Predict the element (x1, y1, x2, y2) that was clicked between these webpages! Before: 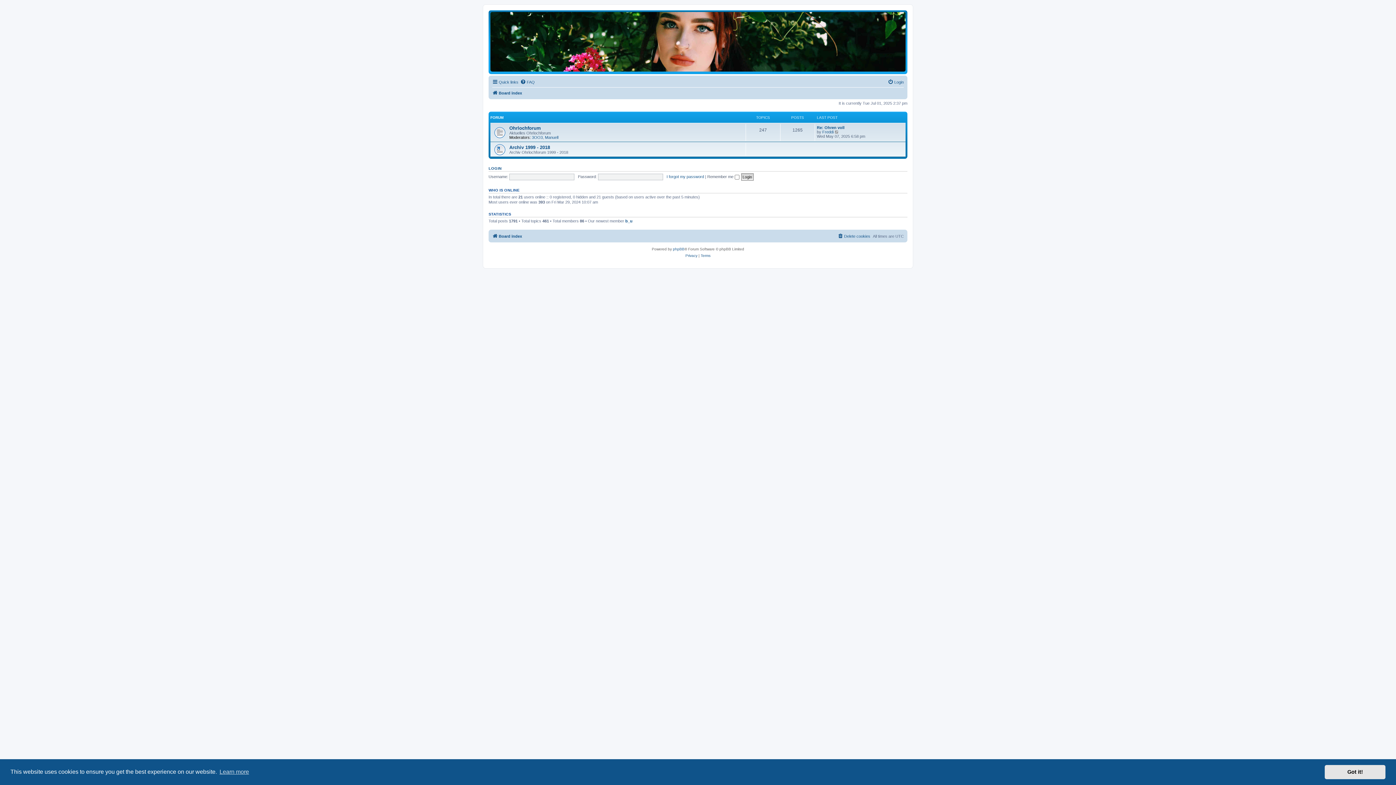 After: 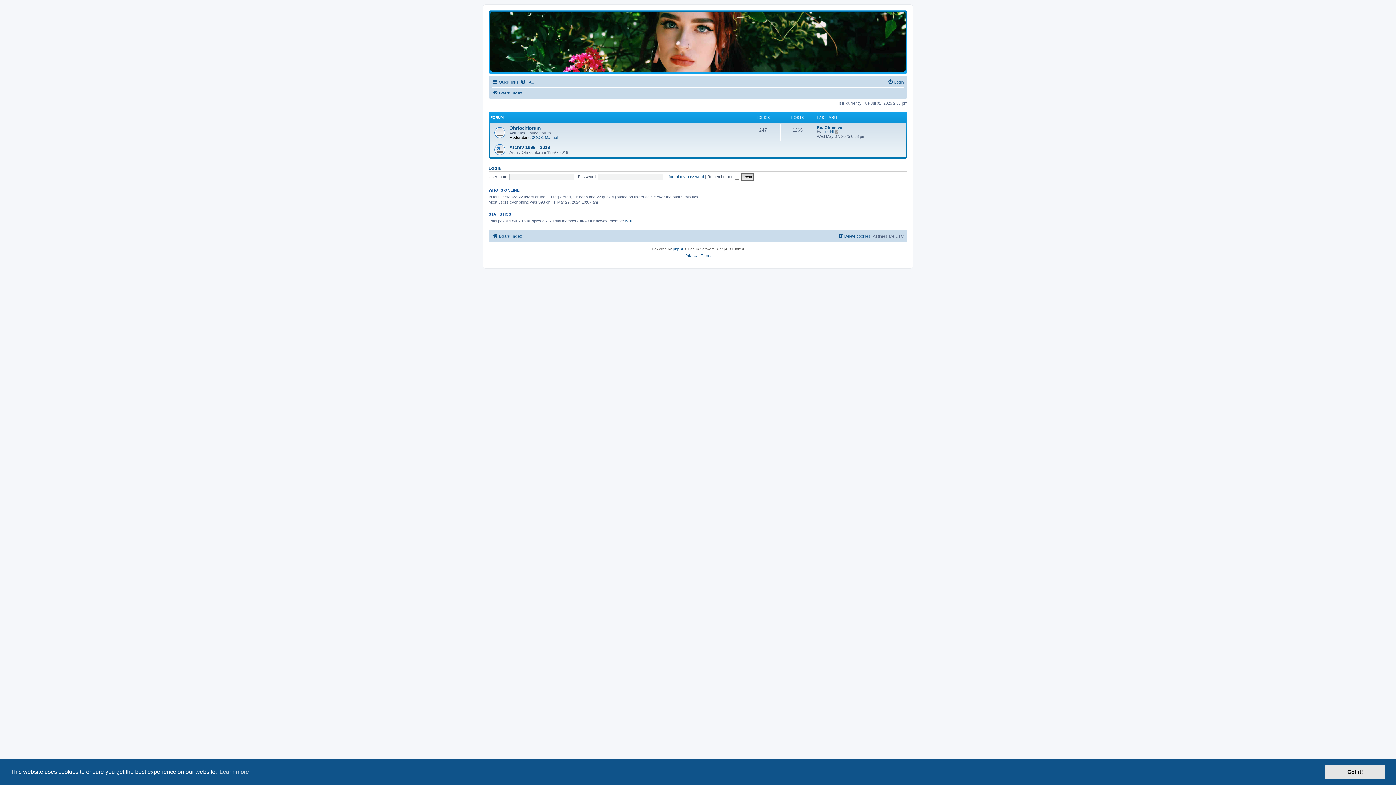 Action: bbox: (490, 12, 905, 71)